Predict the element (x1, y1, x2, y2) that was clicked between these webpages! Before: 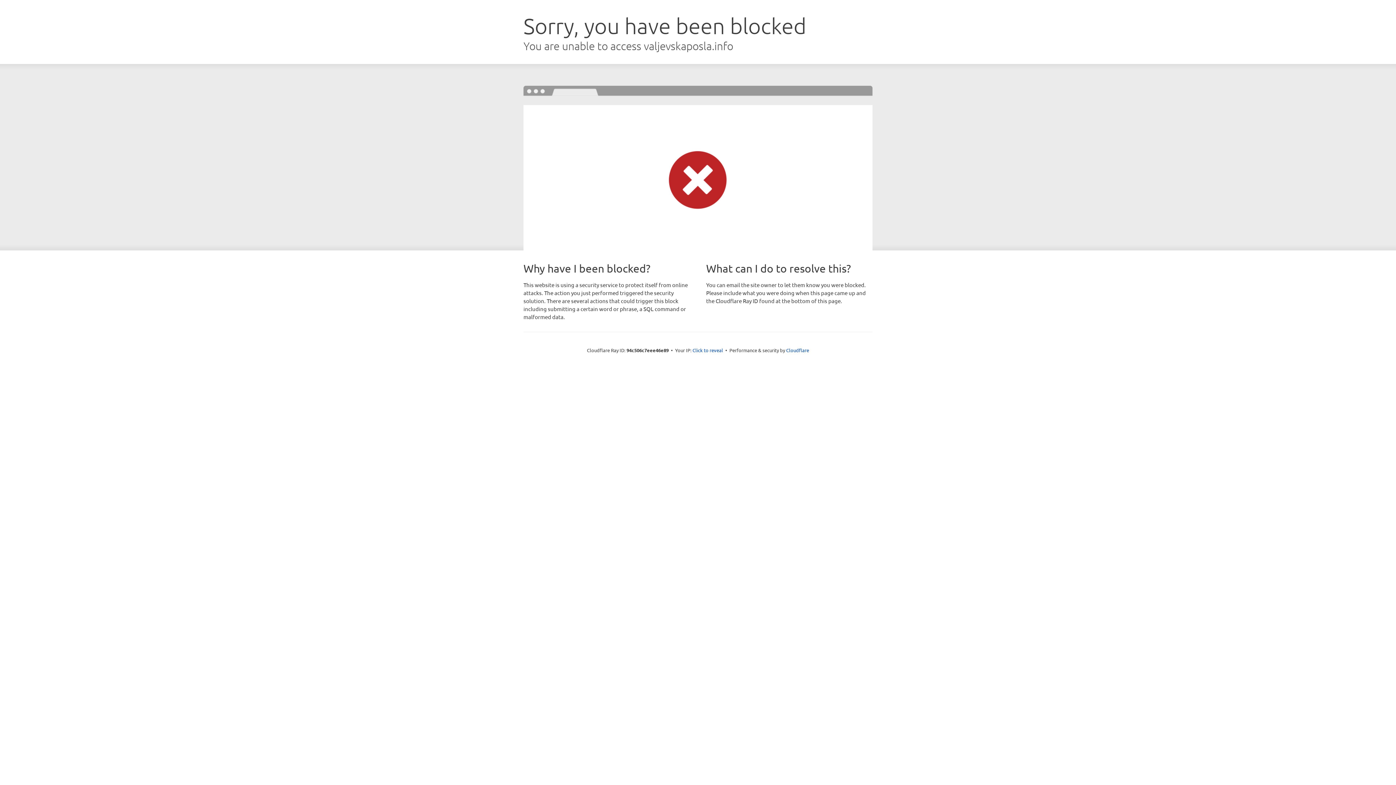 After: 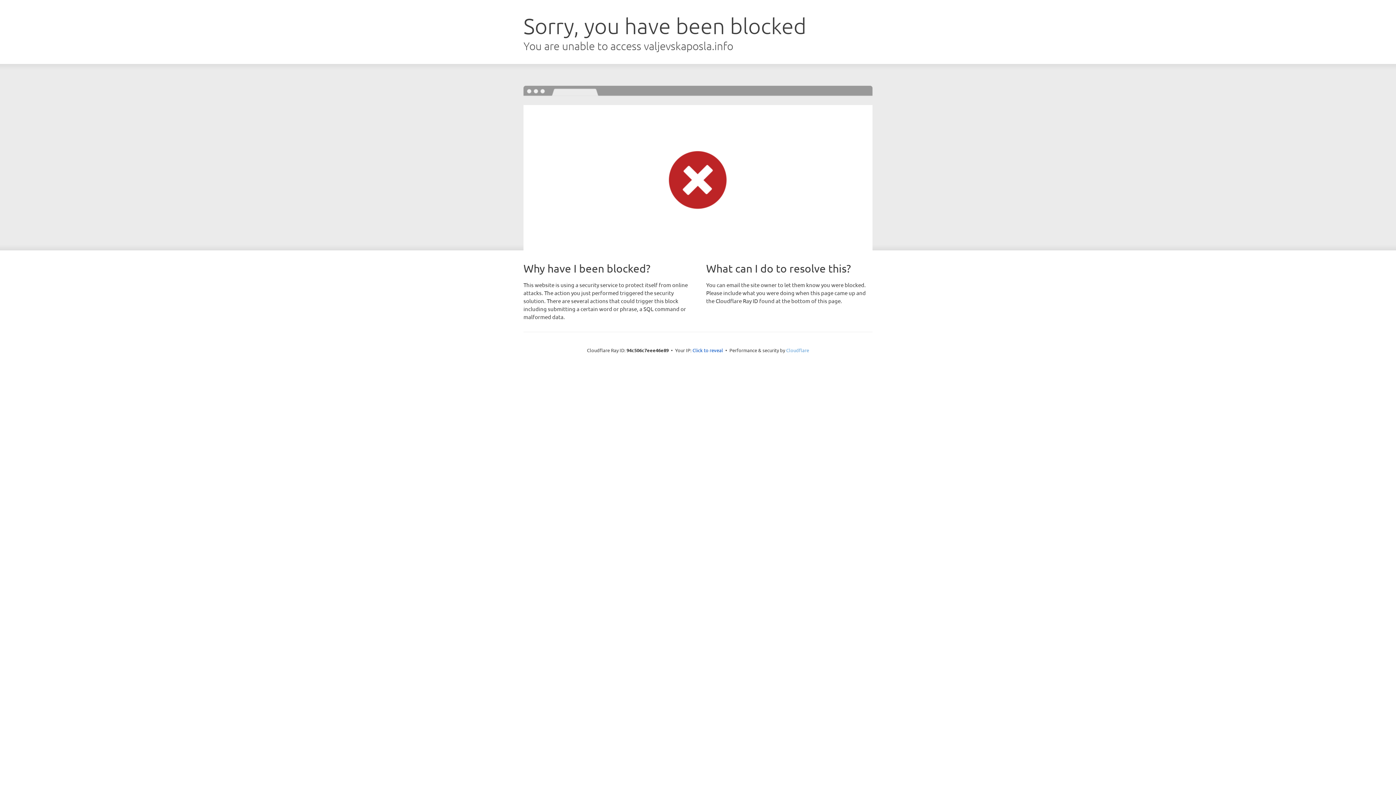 Action: label: Cloudflare bbox: (786, 347, 809, 353)